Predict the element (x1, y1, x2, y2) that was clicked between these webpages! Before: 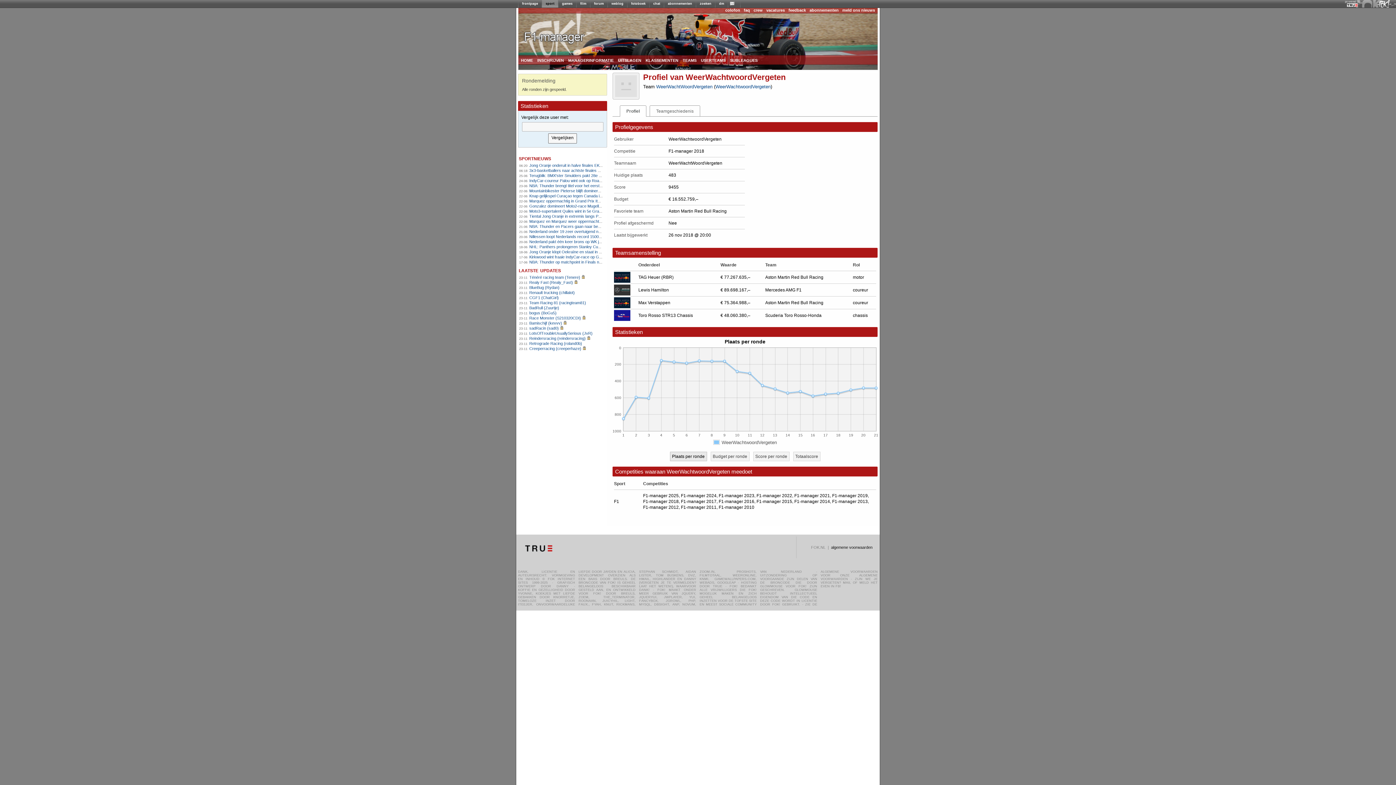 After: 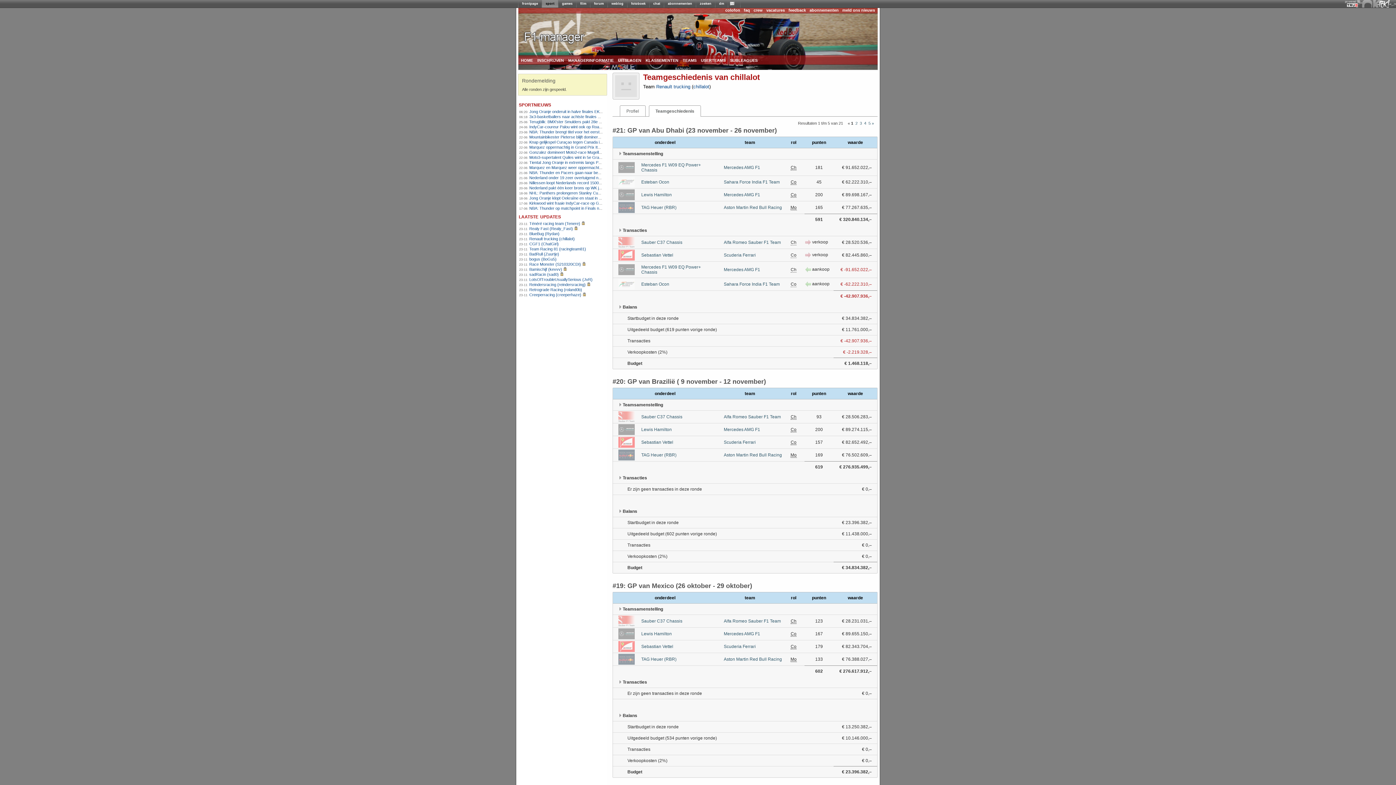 Action: bbox: (529, 290, 574, 294) label: Renault trucking (chillalot)